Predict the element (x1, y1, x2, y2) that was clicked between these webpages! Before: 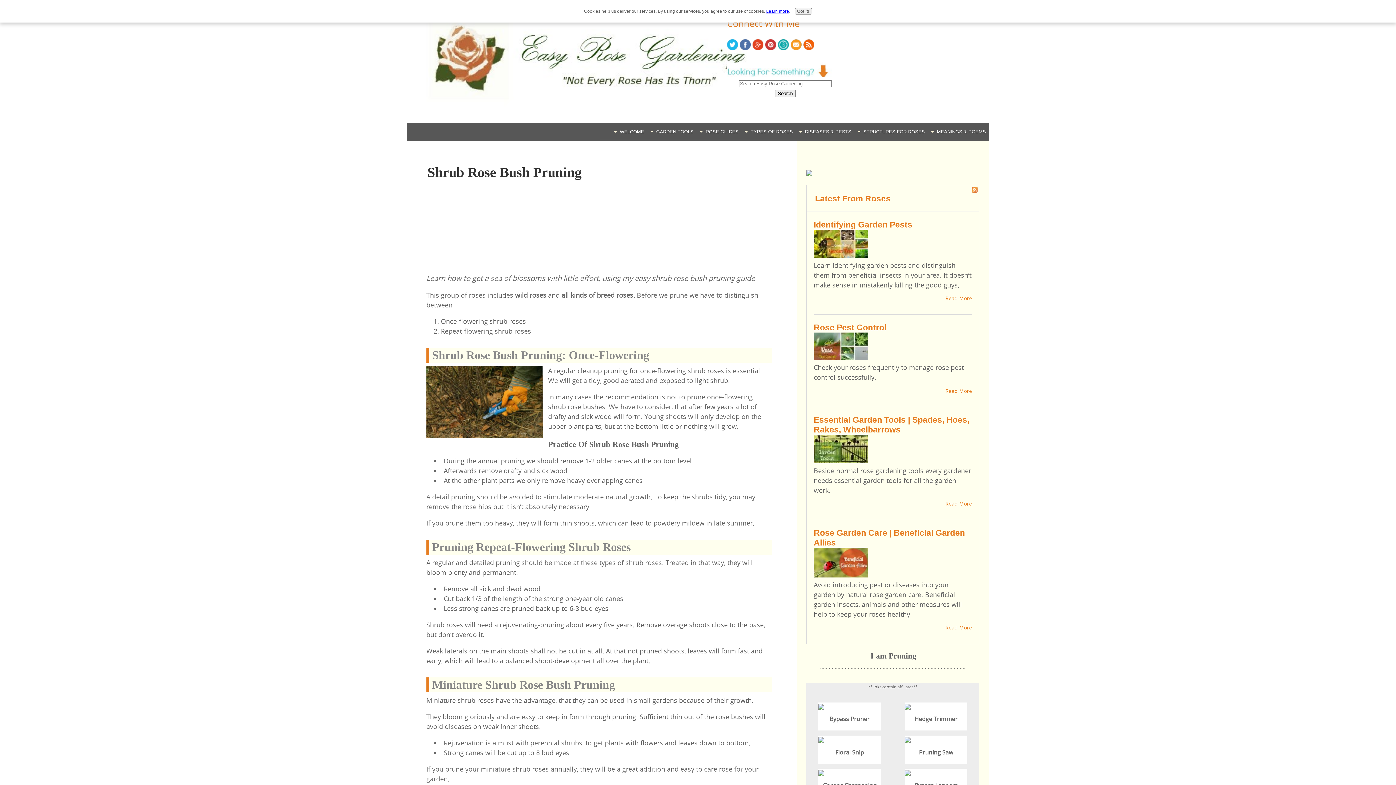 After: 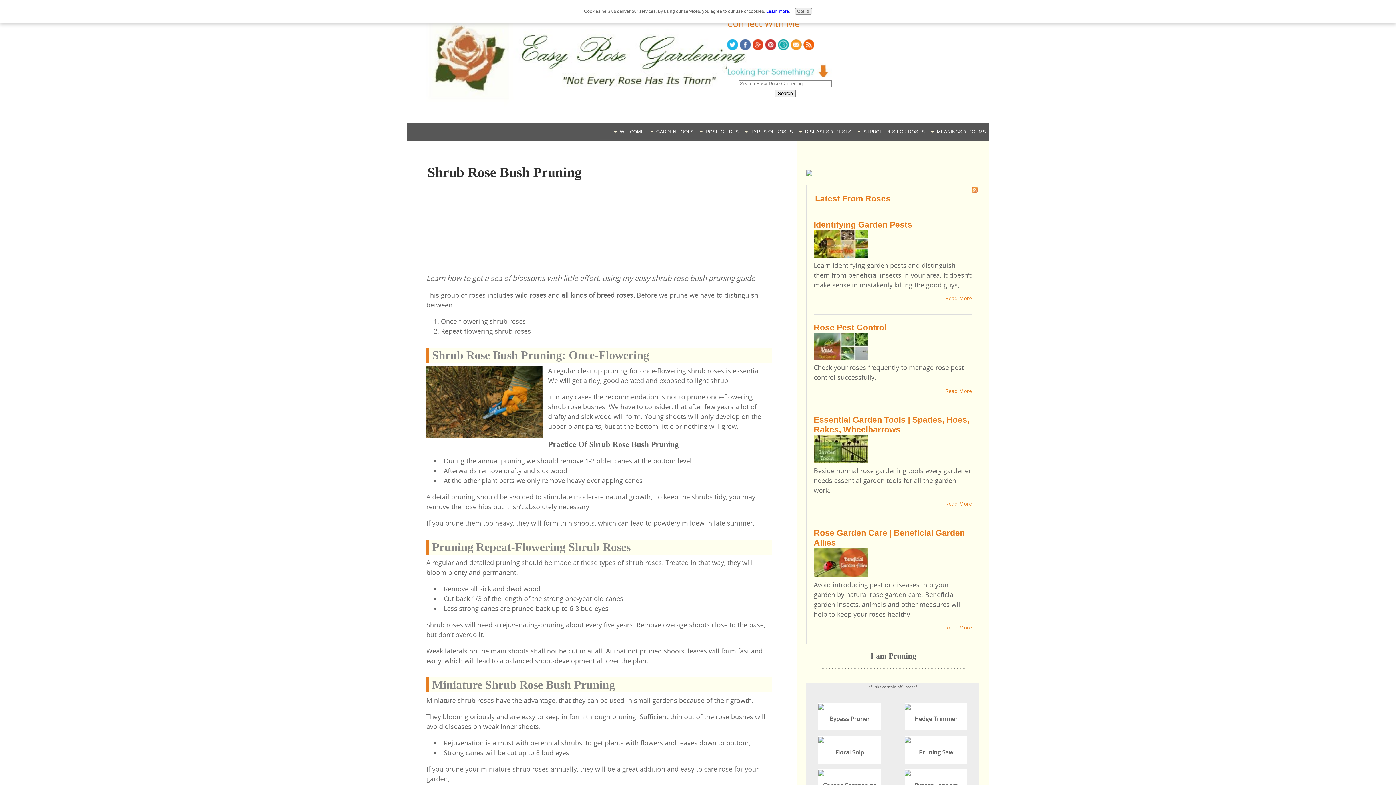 Action: bbox: (790, 43, 801, 51)